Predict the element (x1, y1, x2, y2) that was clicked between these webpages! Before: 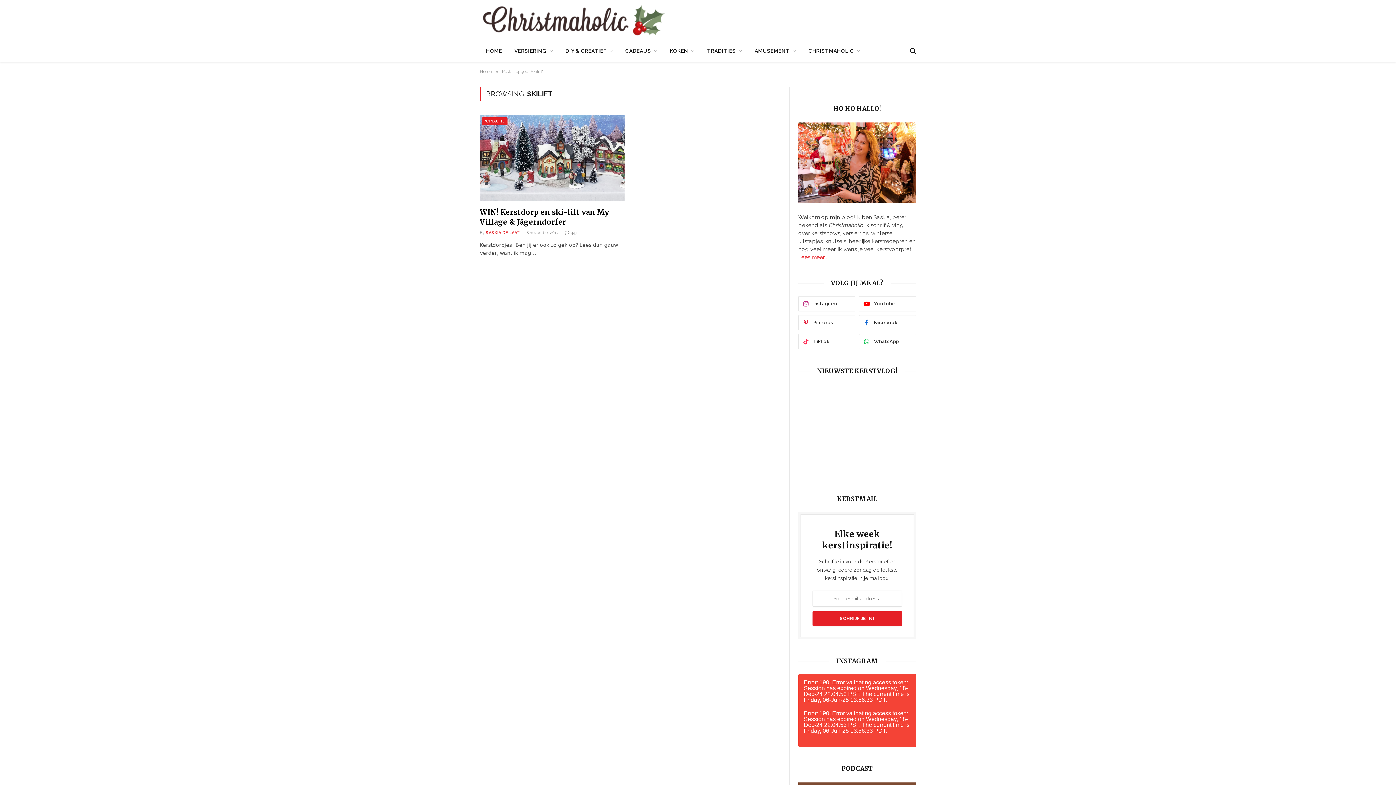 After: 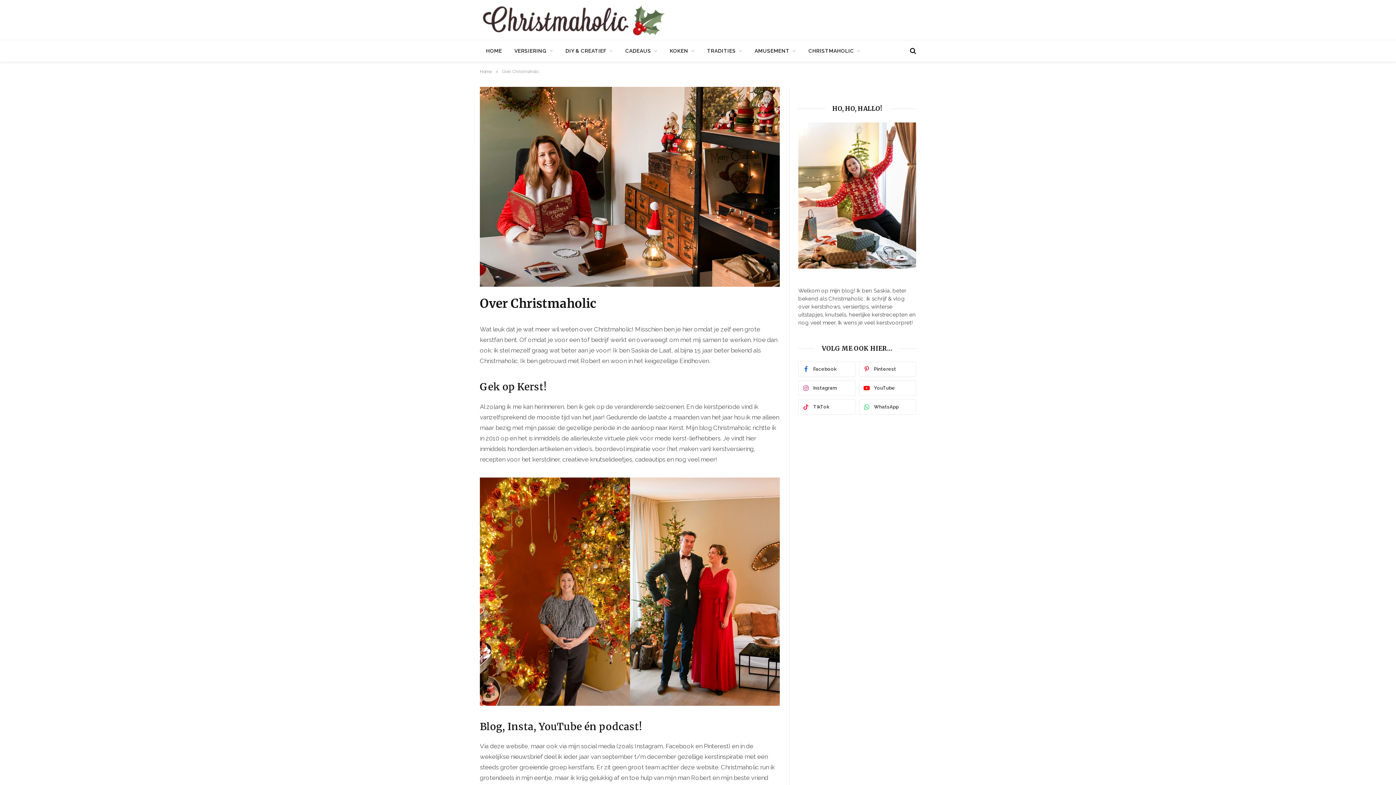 Action: label: Lees meer… bbox: (798, 254, 827, 260)